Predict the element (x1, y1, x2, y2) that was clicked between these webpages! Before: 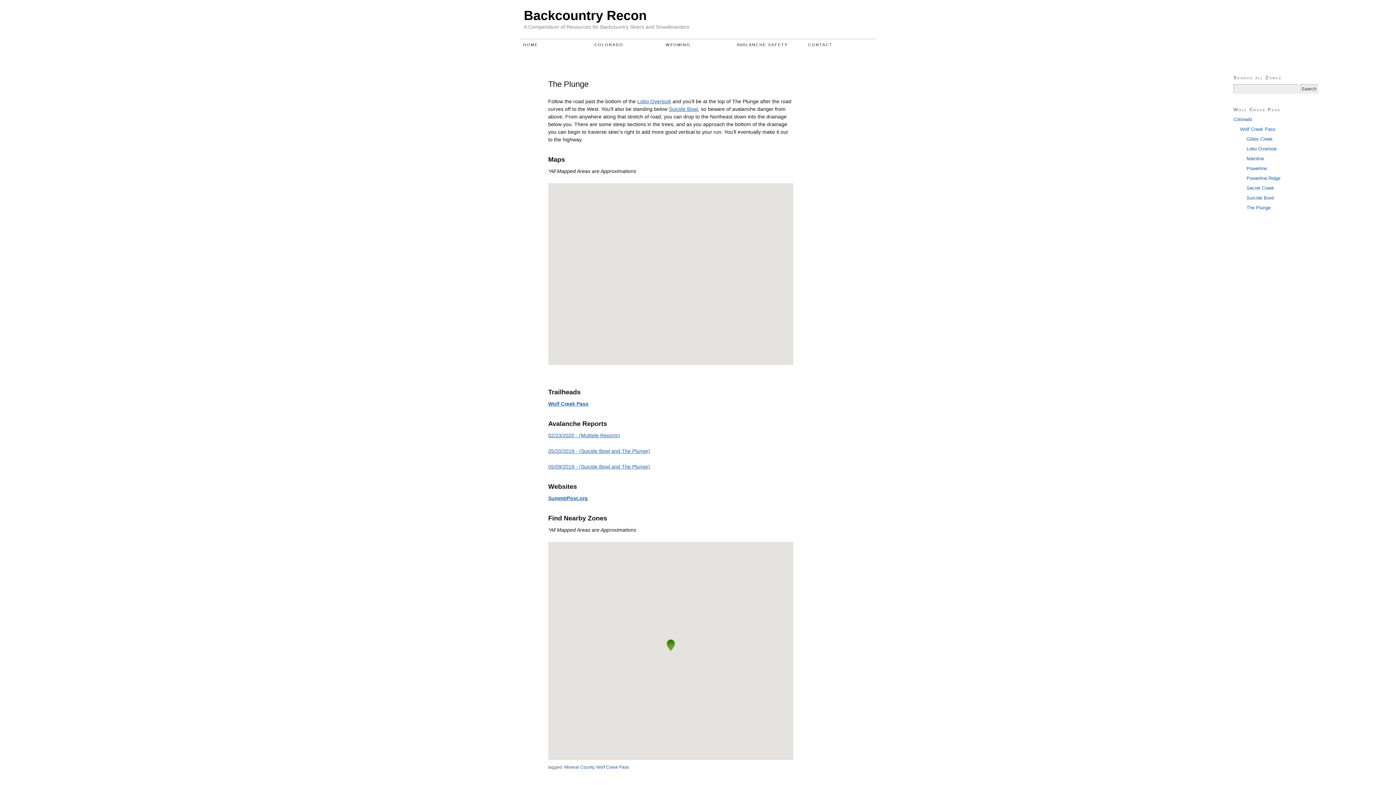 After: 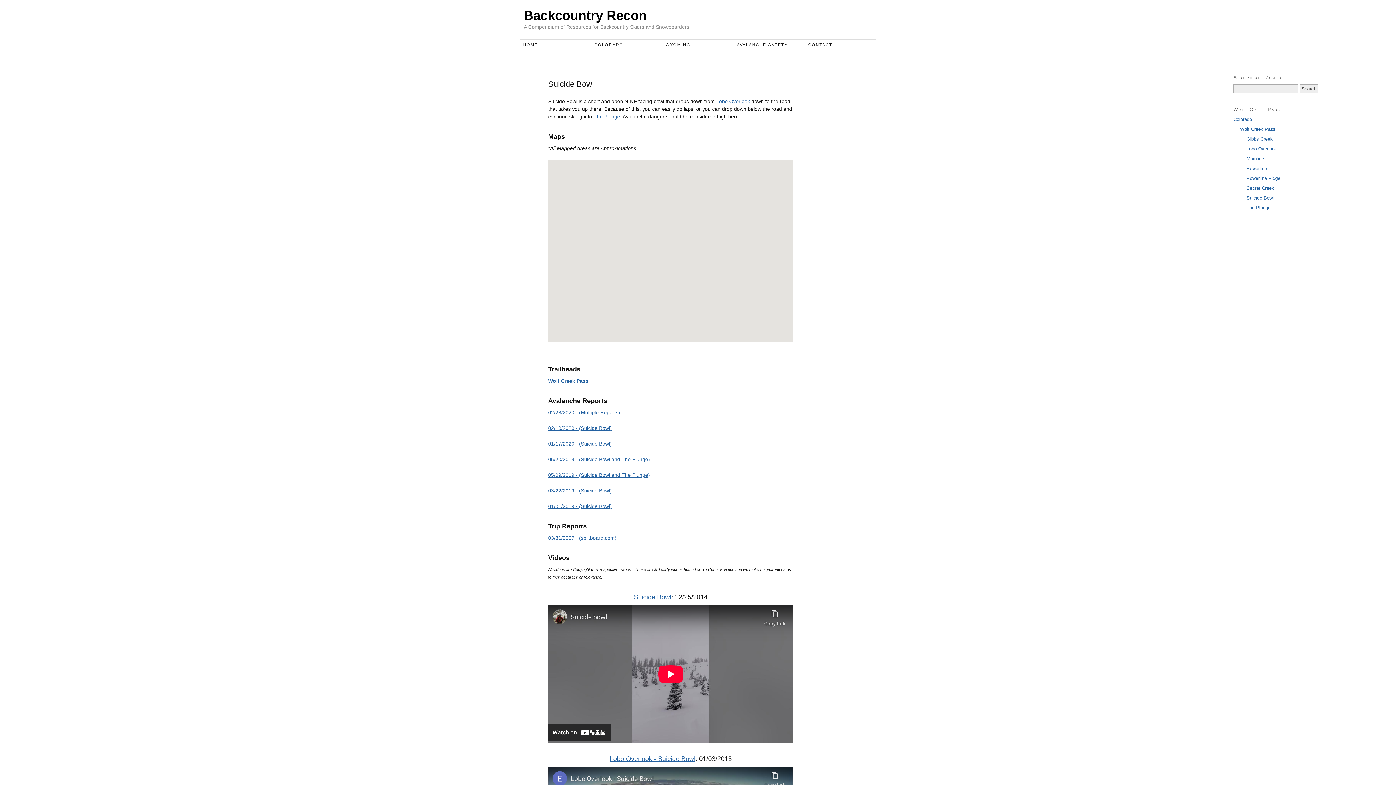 Action: bbox: (669, 106, 698, 111) label: Suicide Bowl